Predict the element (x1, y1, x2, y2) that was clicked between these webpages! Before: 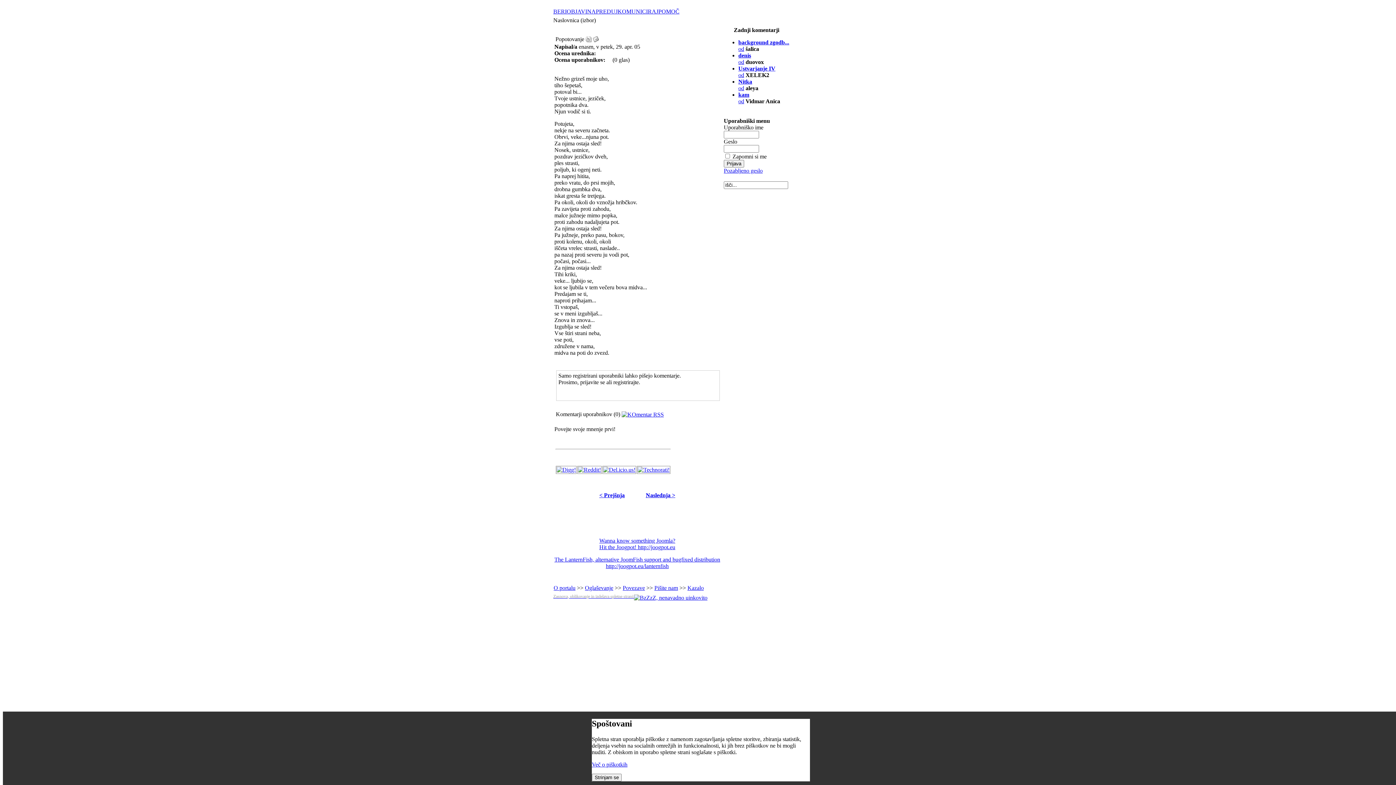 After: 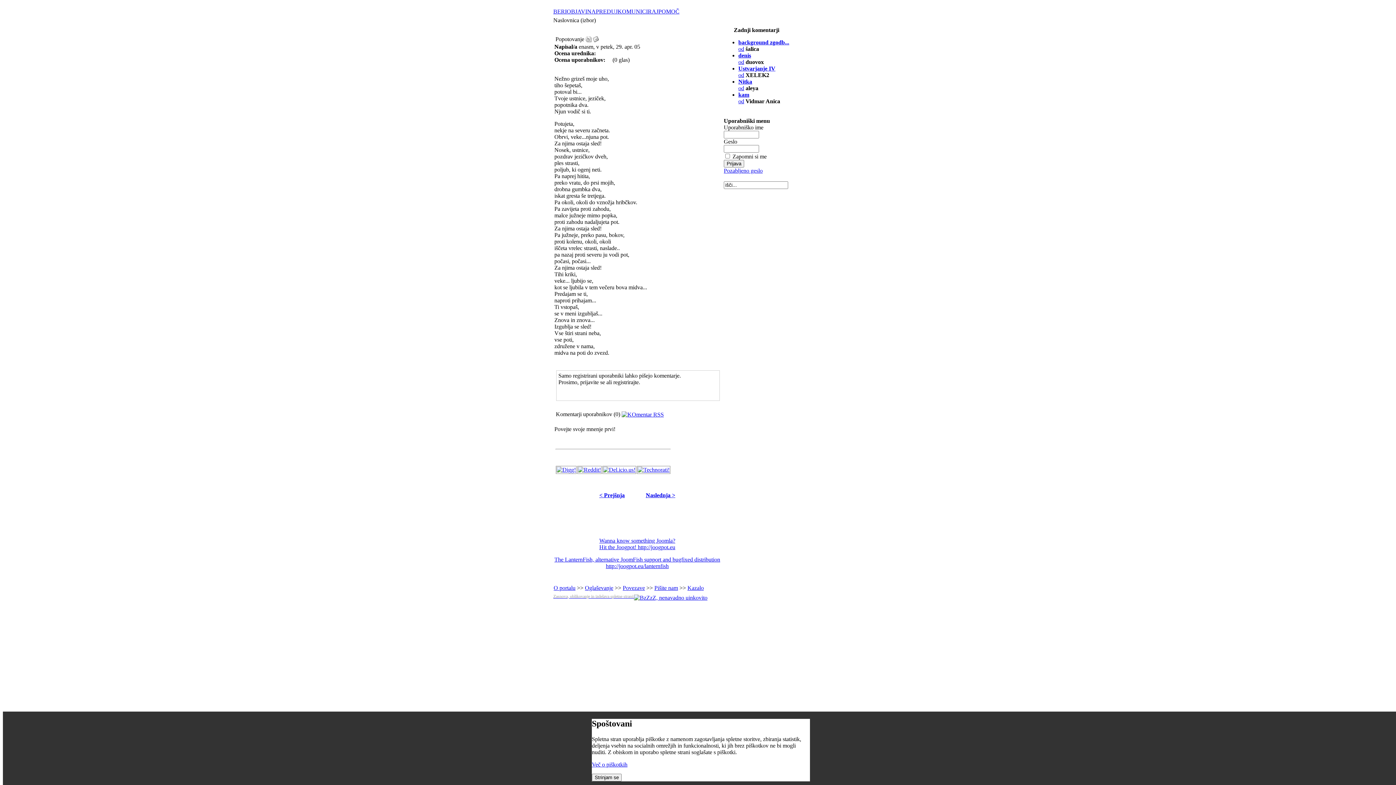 Action: bbox: (585, 34, 591, 40)